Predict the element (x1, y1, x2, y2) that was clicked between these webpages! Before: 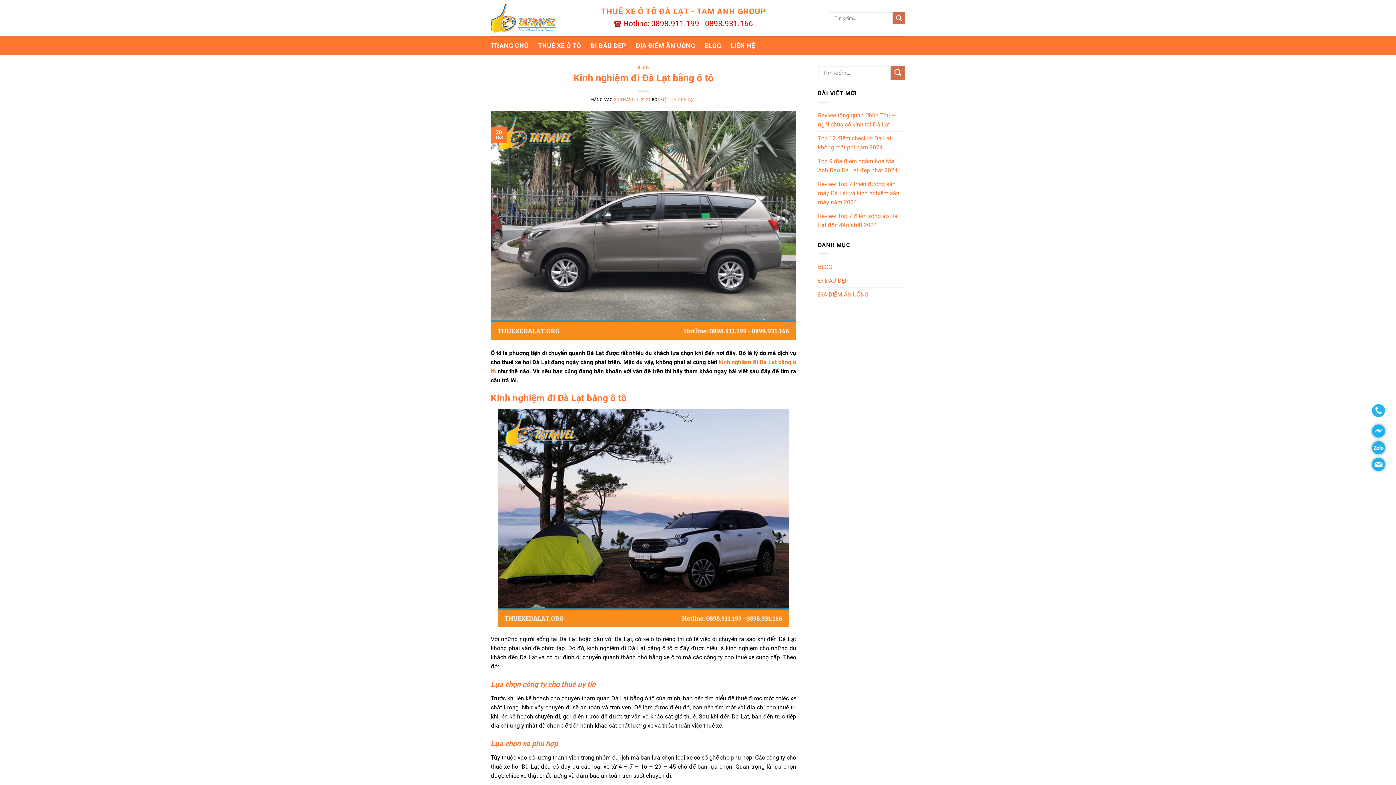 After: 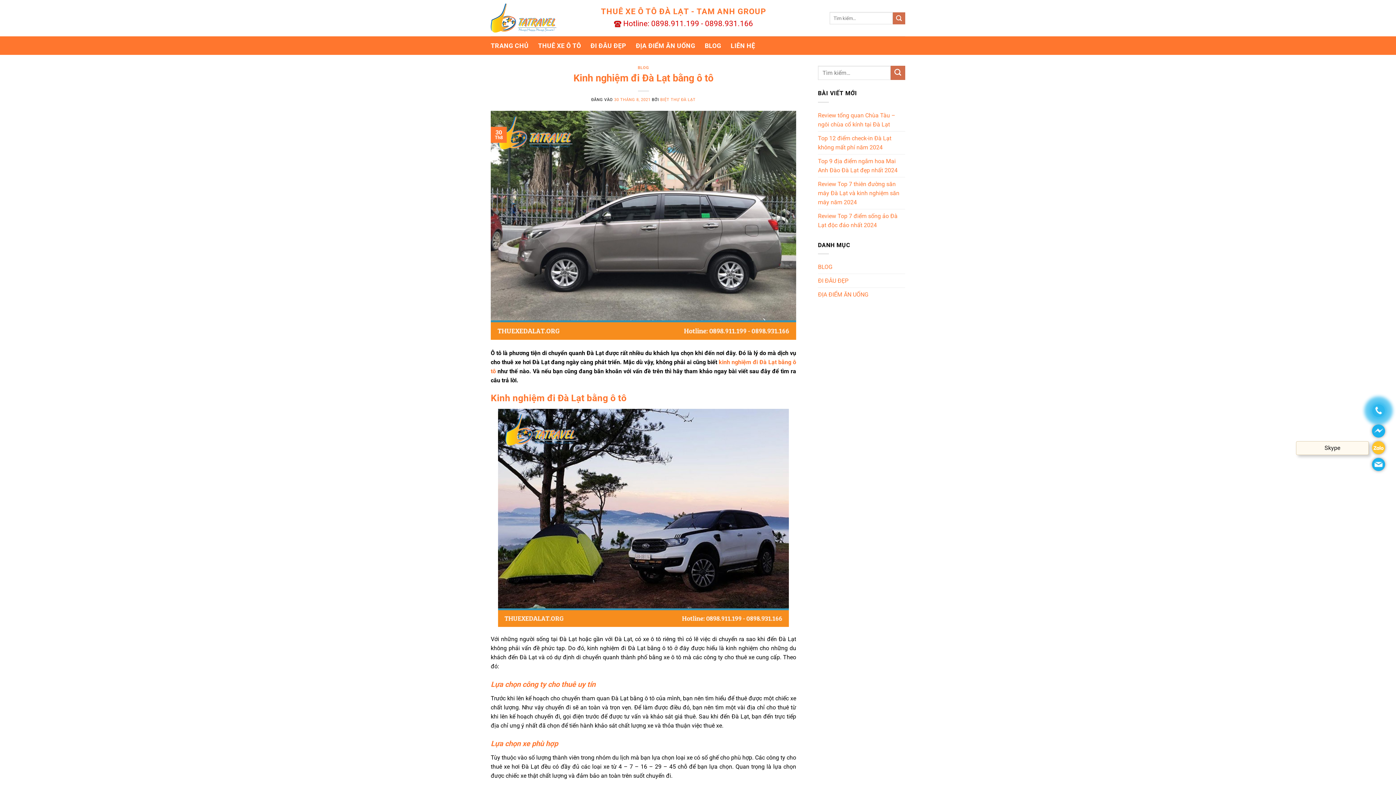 Action: bbox: (1372, 441, 1385, 454)